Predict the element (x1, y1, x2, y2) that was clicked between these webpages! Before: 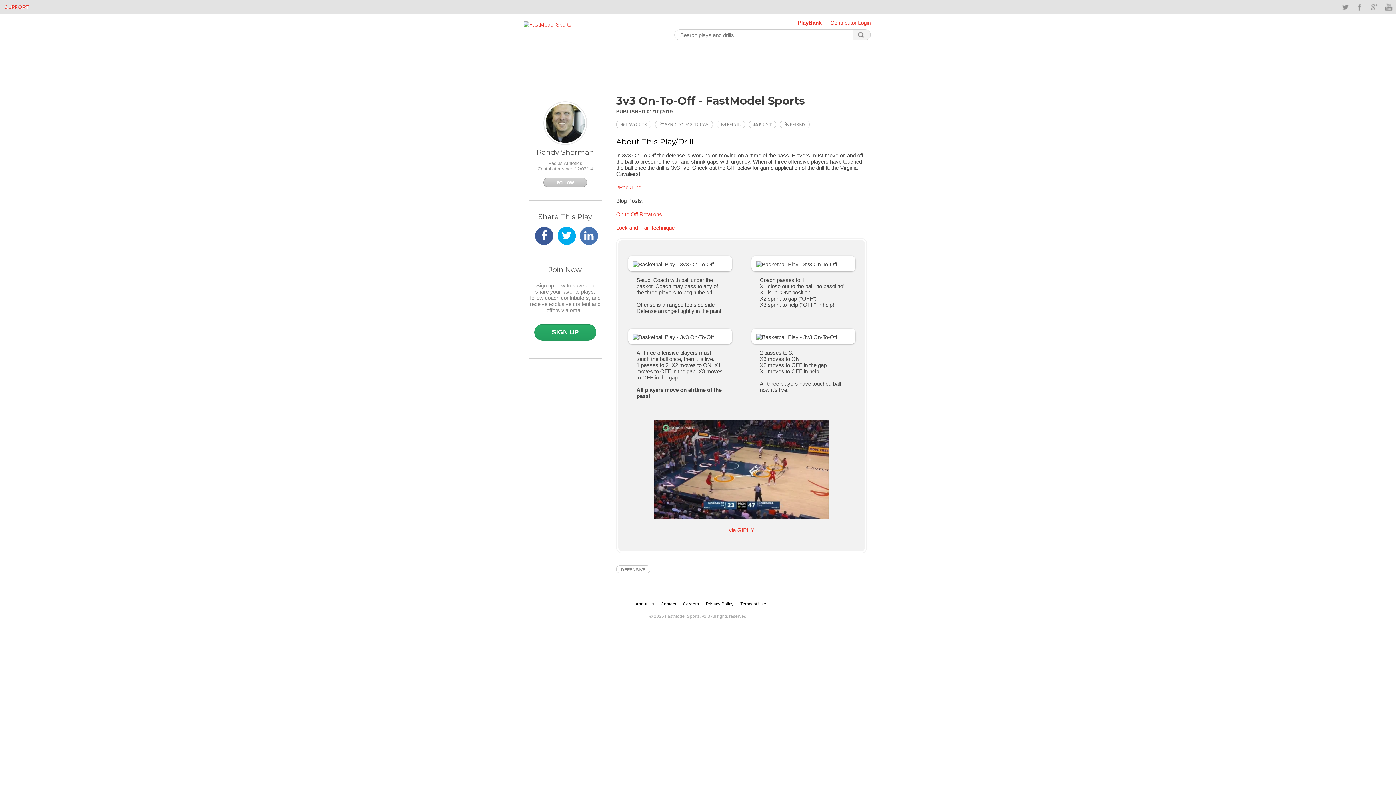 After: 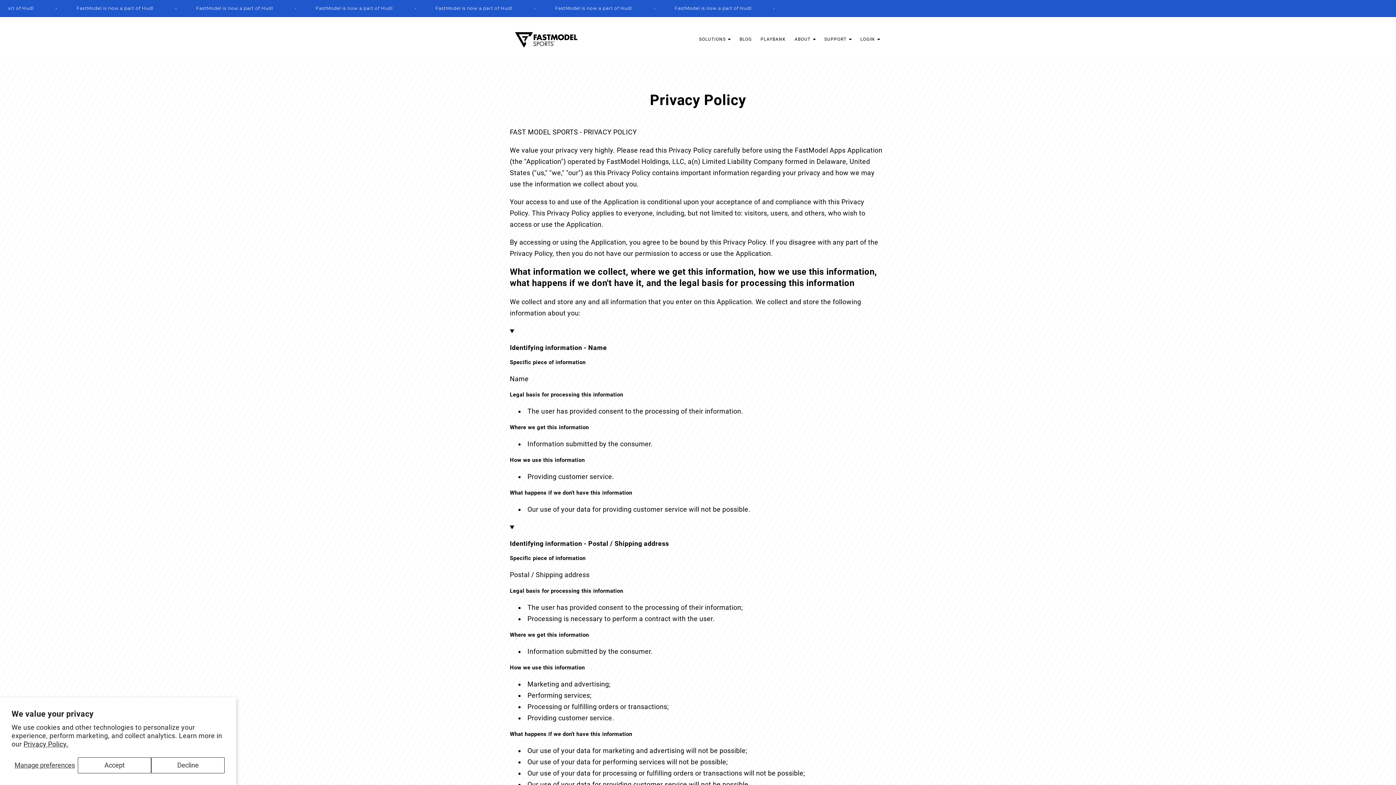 Action: label: Privacy Policy bbox: (706, 601, 733, 607)